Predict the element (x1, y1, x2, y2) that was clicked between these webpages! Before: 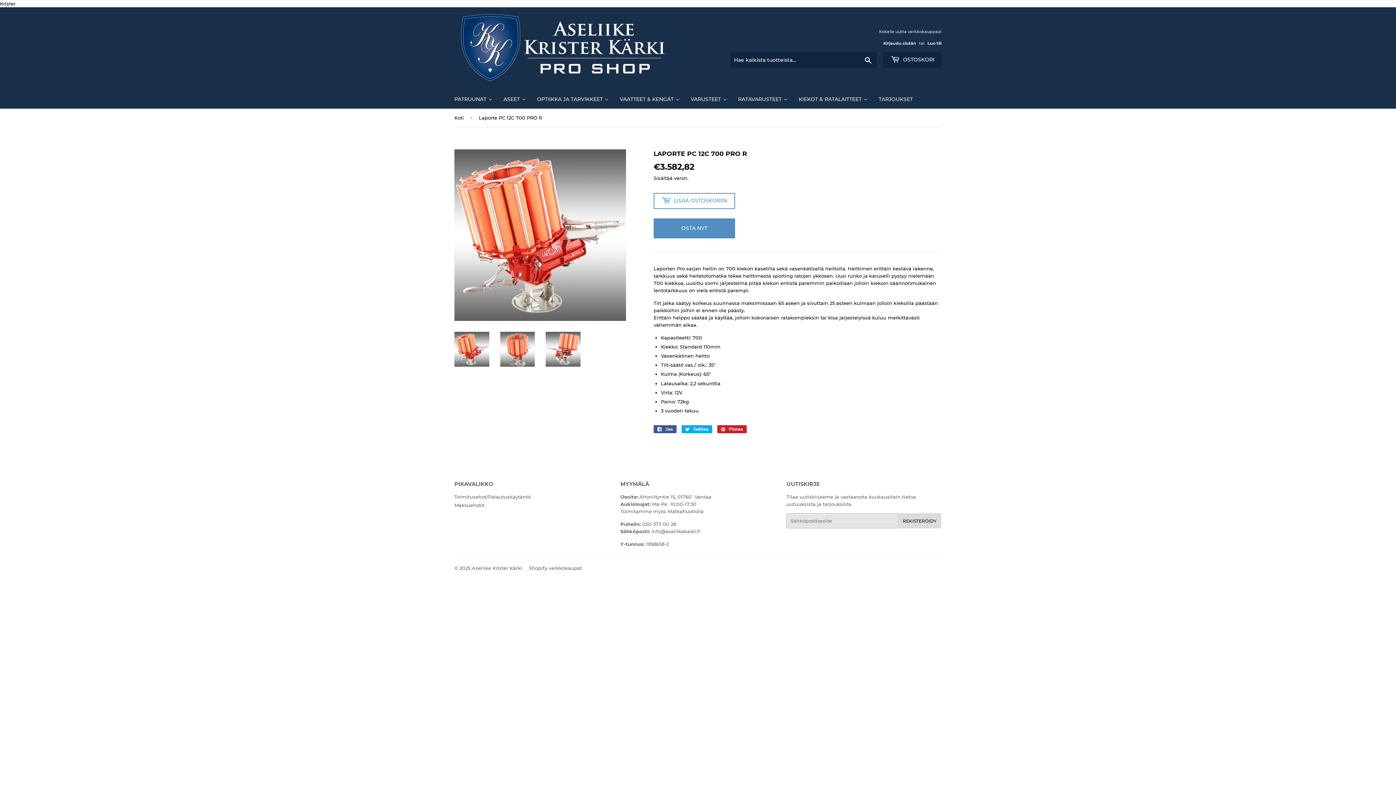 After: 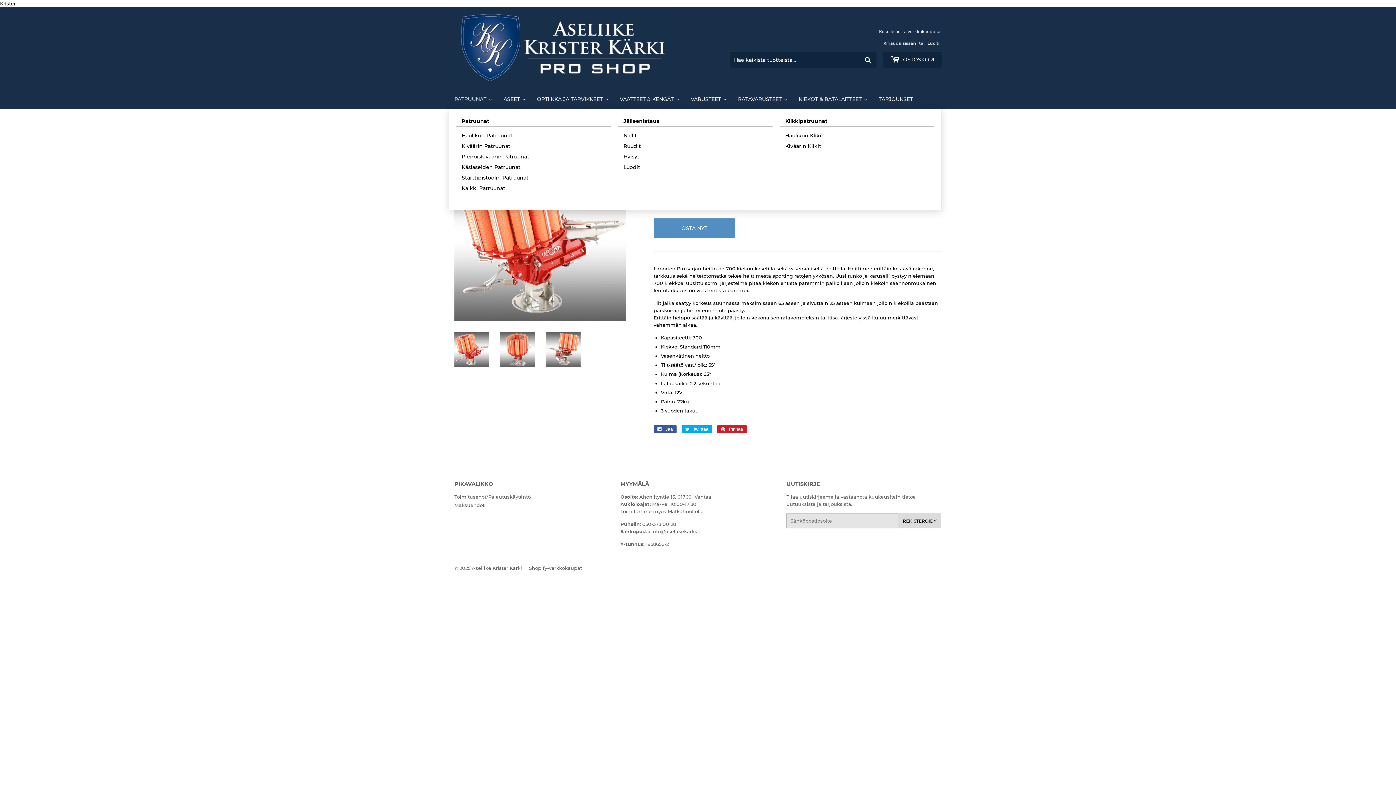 Action: bbox: (449, 89, 498, 108) label: PATRUUNAT